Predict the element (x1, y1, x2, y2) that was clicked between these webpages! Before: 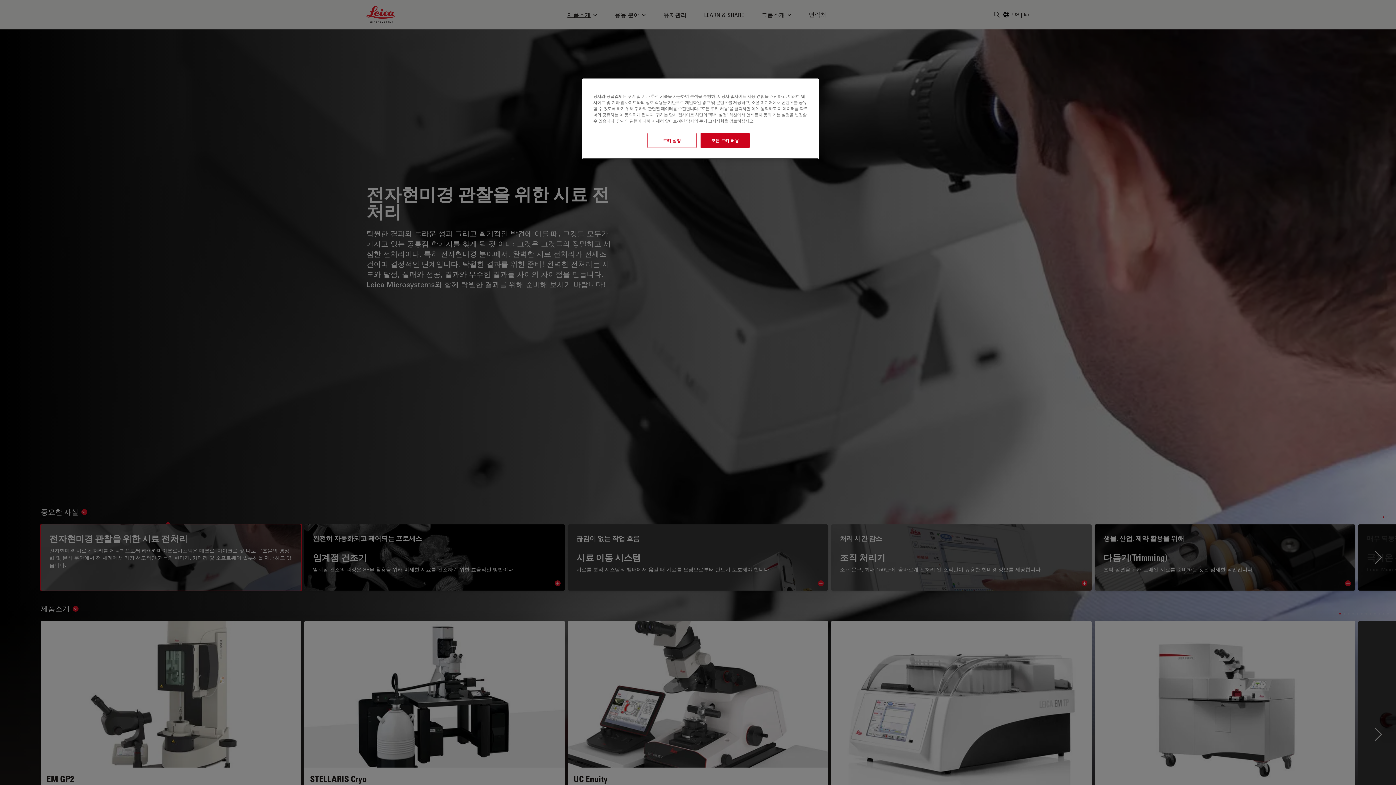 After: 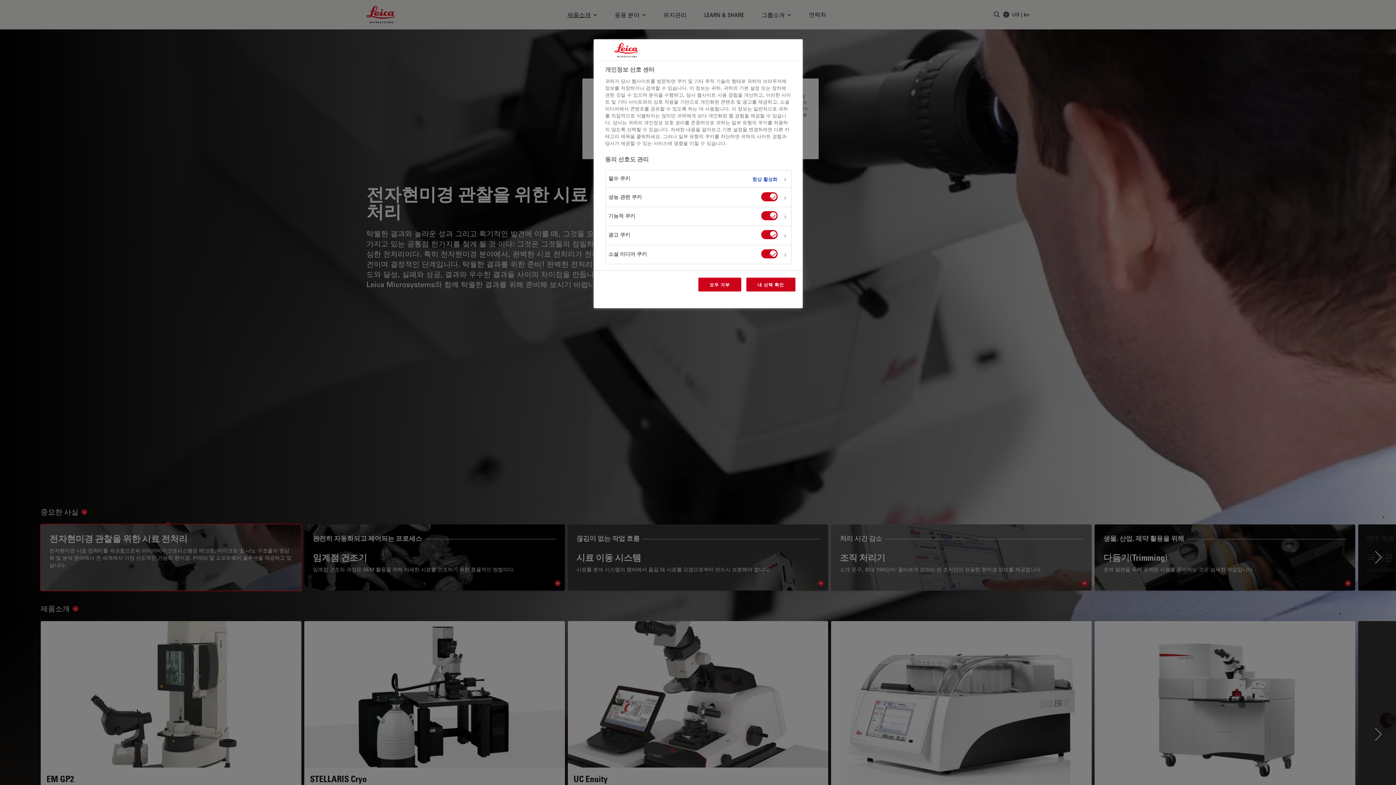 Action: bbox: (647, 133, 696, 148) label: 쿠키 설정